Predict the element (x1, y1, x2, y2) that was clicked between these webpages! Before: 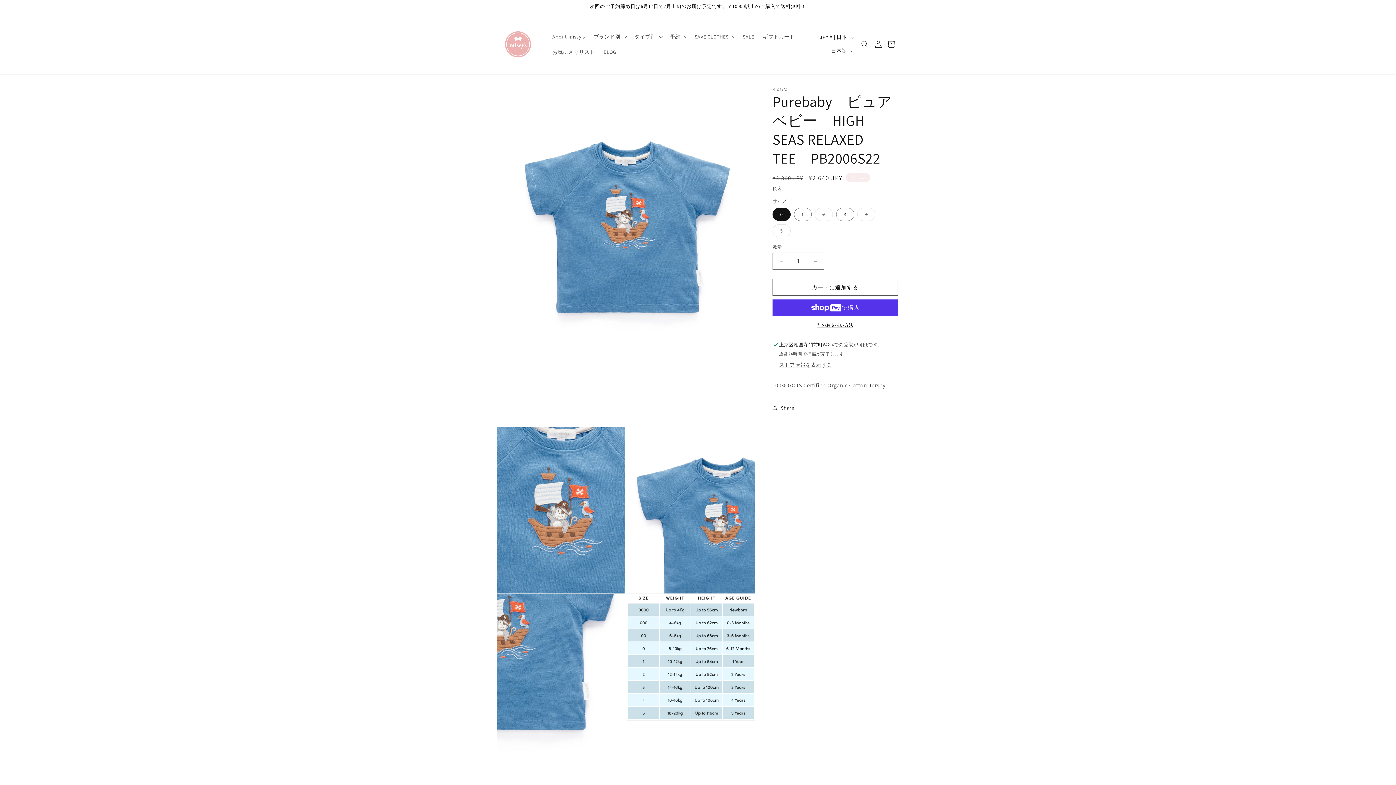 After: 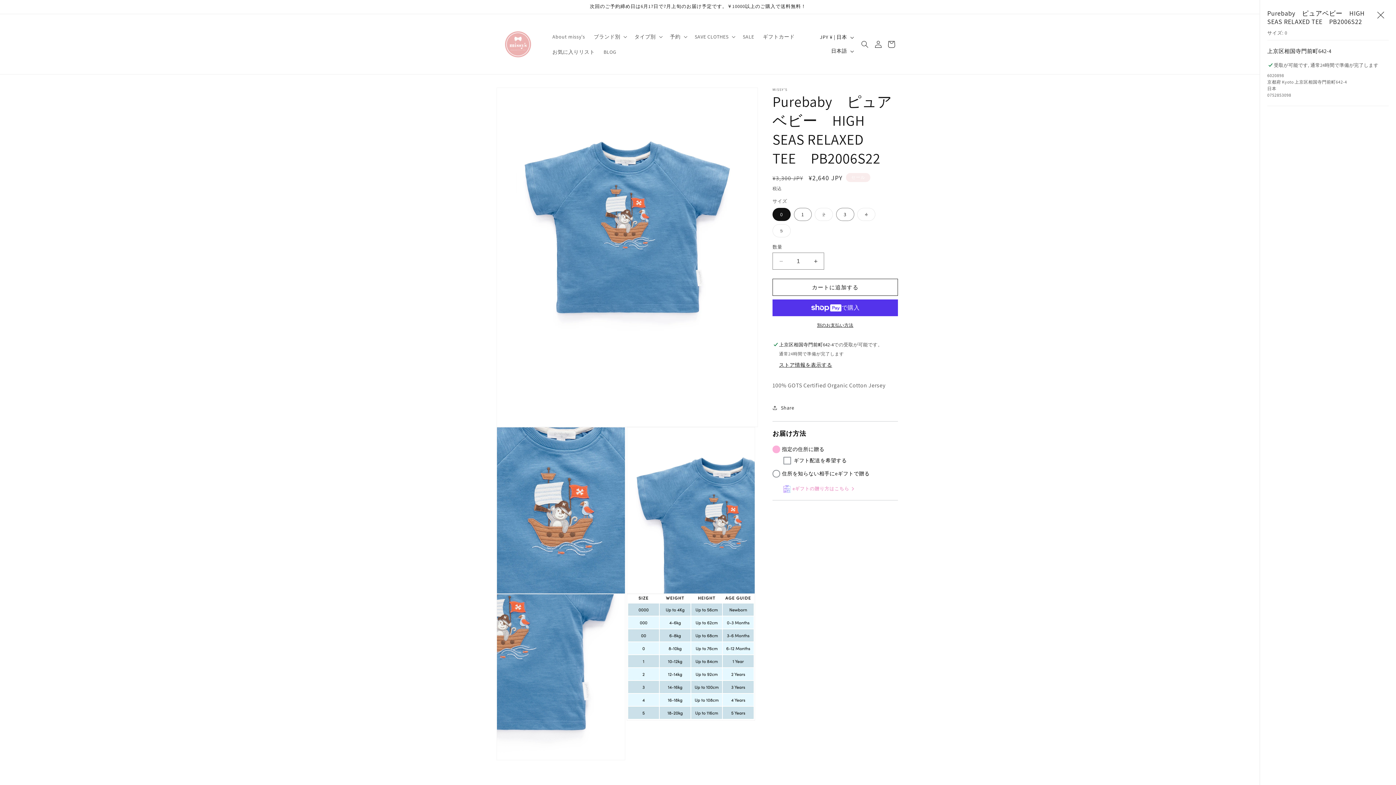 Action: bbox: (779, 361, 832, 369) label: ストア情報を表示する